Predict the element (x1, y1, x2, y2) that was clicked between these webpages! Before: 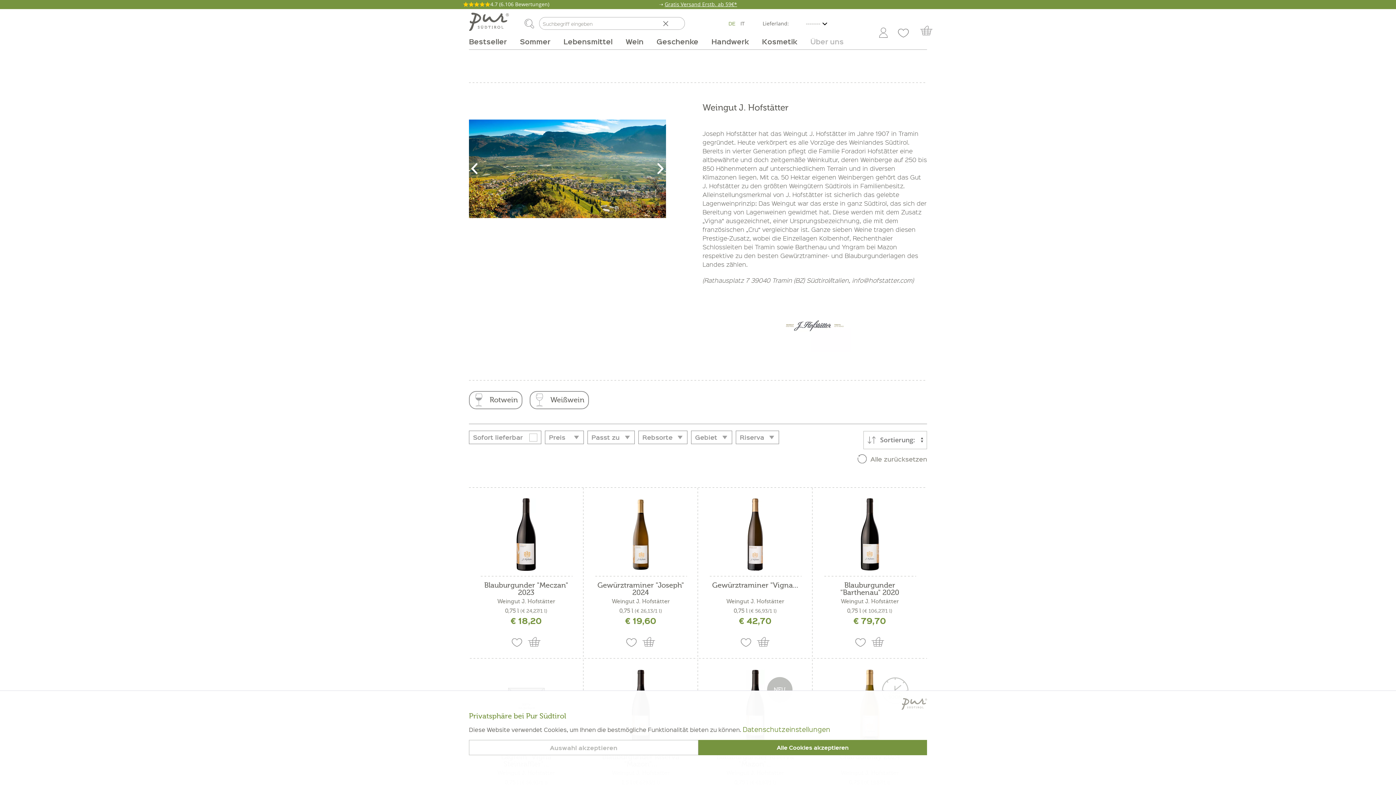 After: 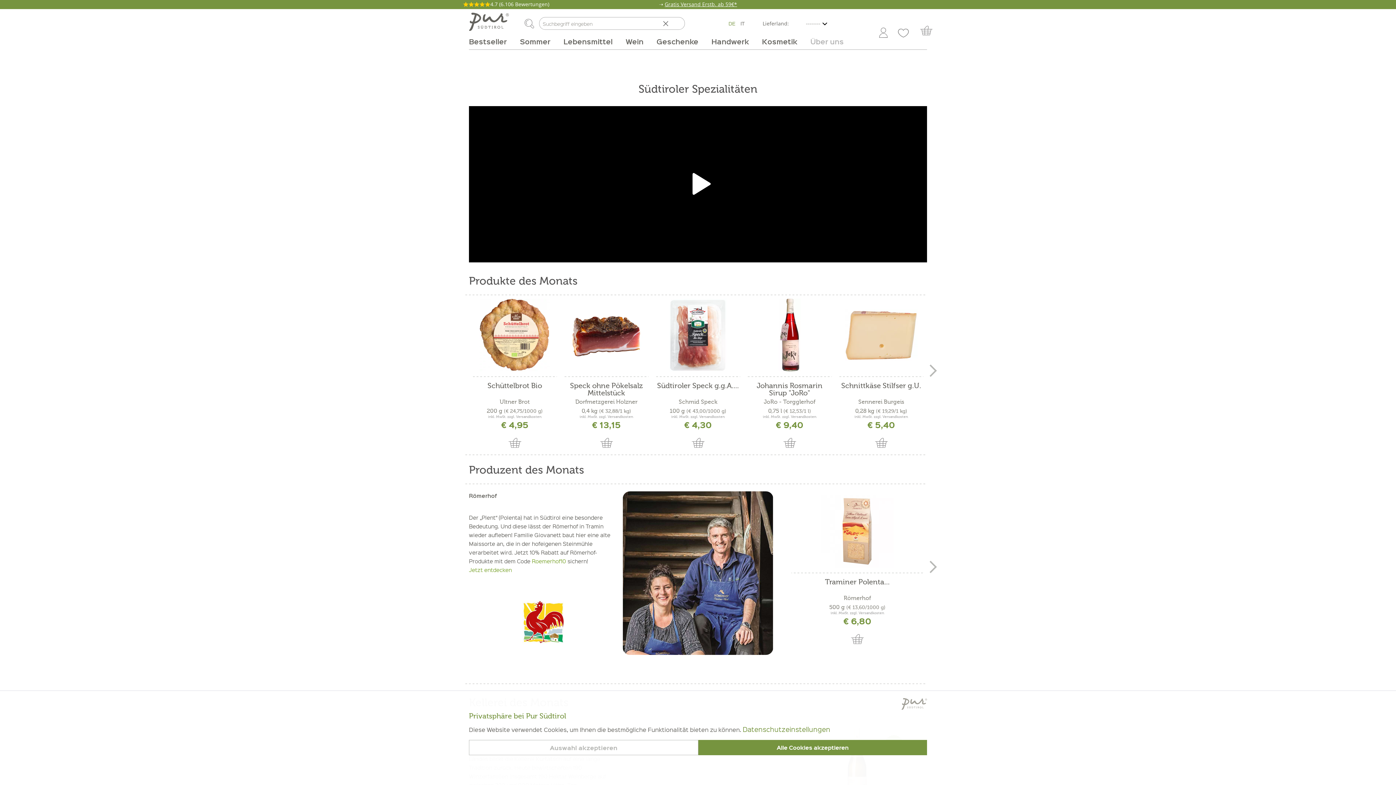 Action: bbox: (469, 12, 509, 30)